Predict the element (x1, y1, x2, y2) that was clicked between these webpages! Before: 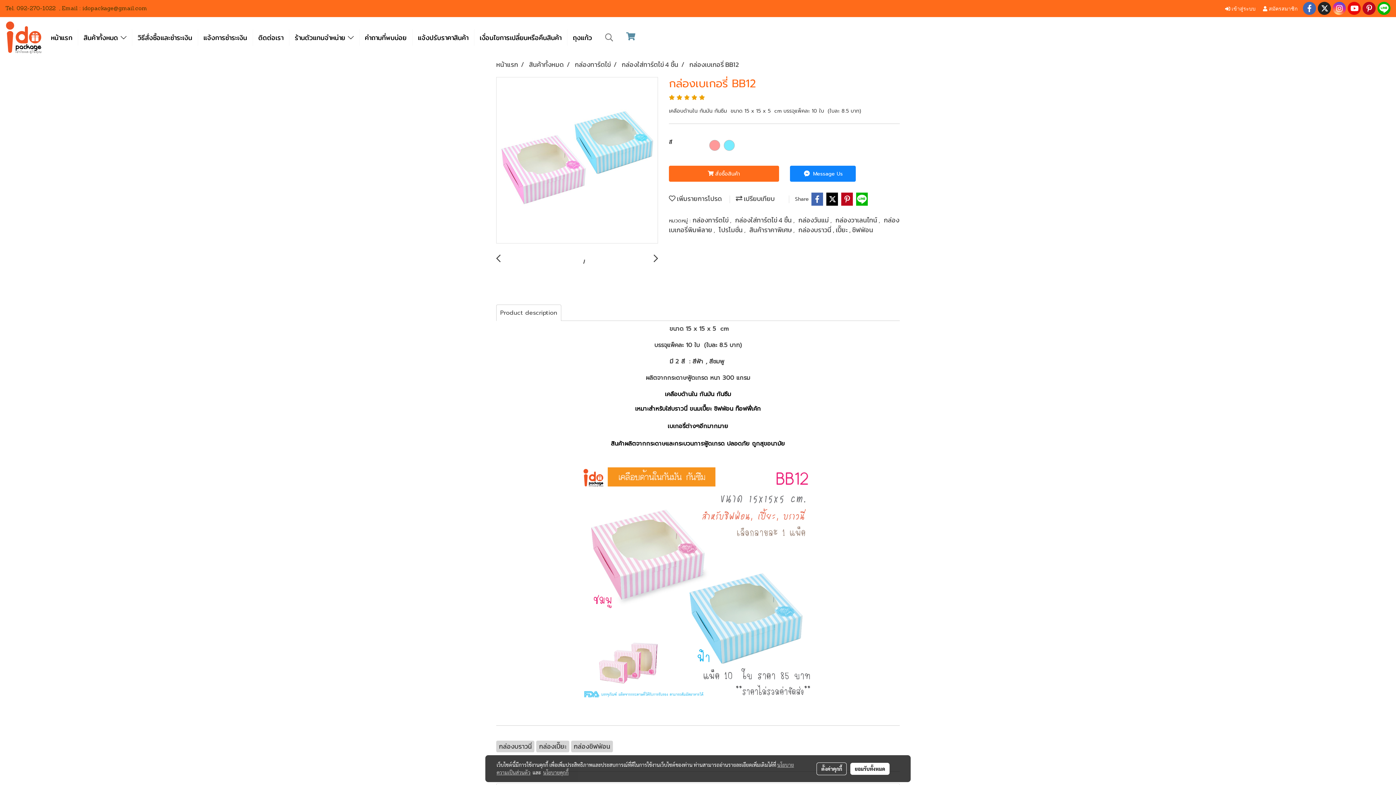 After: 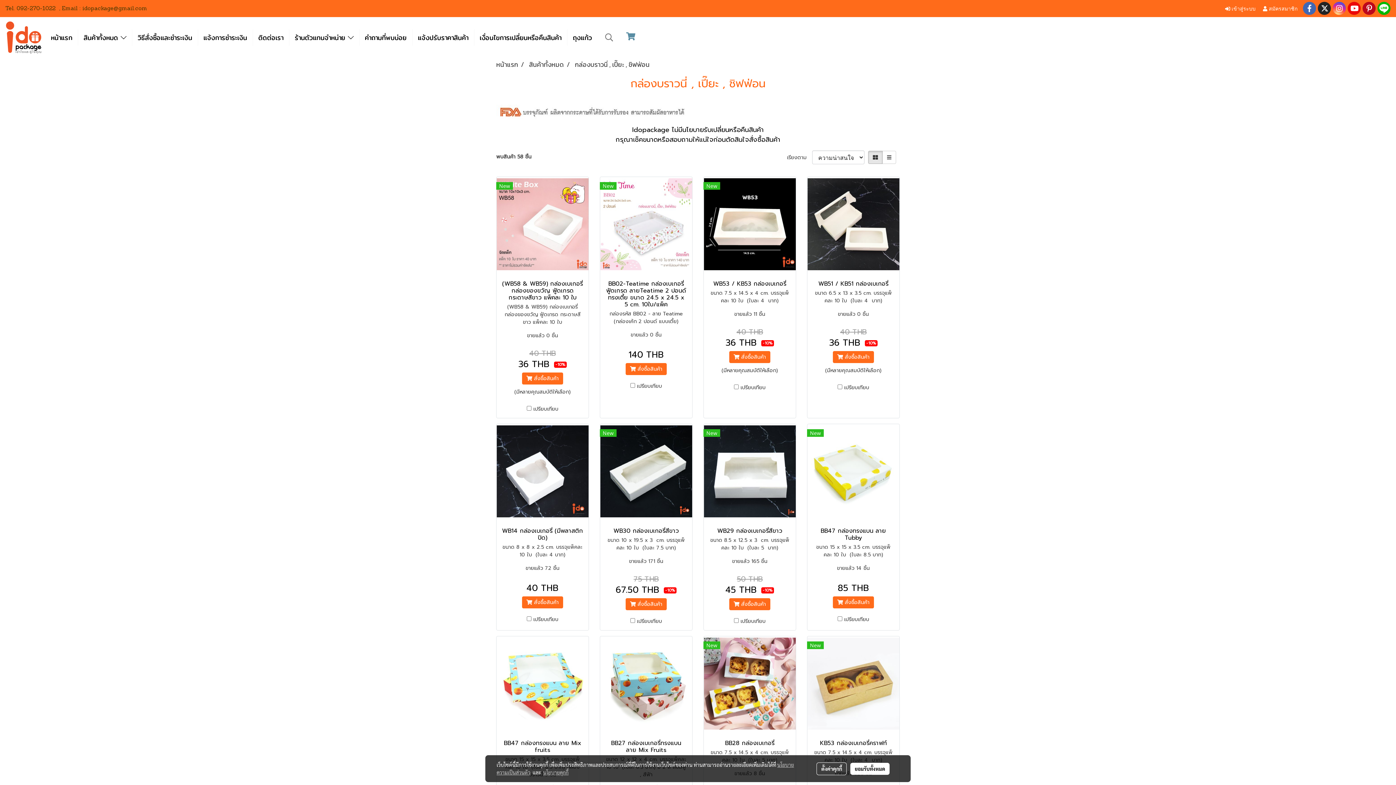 Action: label: กล่องบราวนี่ , เปี๊ยะ , ชิฟฟ่อน bbox: (798, 224, 873, 234)